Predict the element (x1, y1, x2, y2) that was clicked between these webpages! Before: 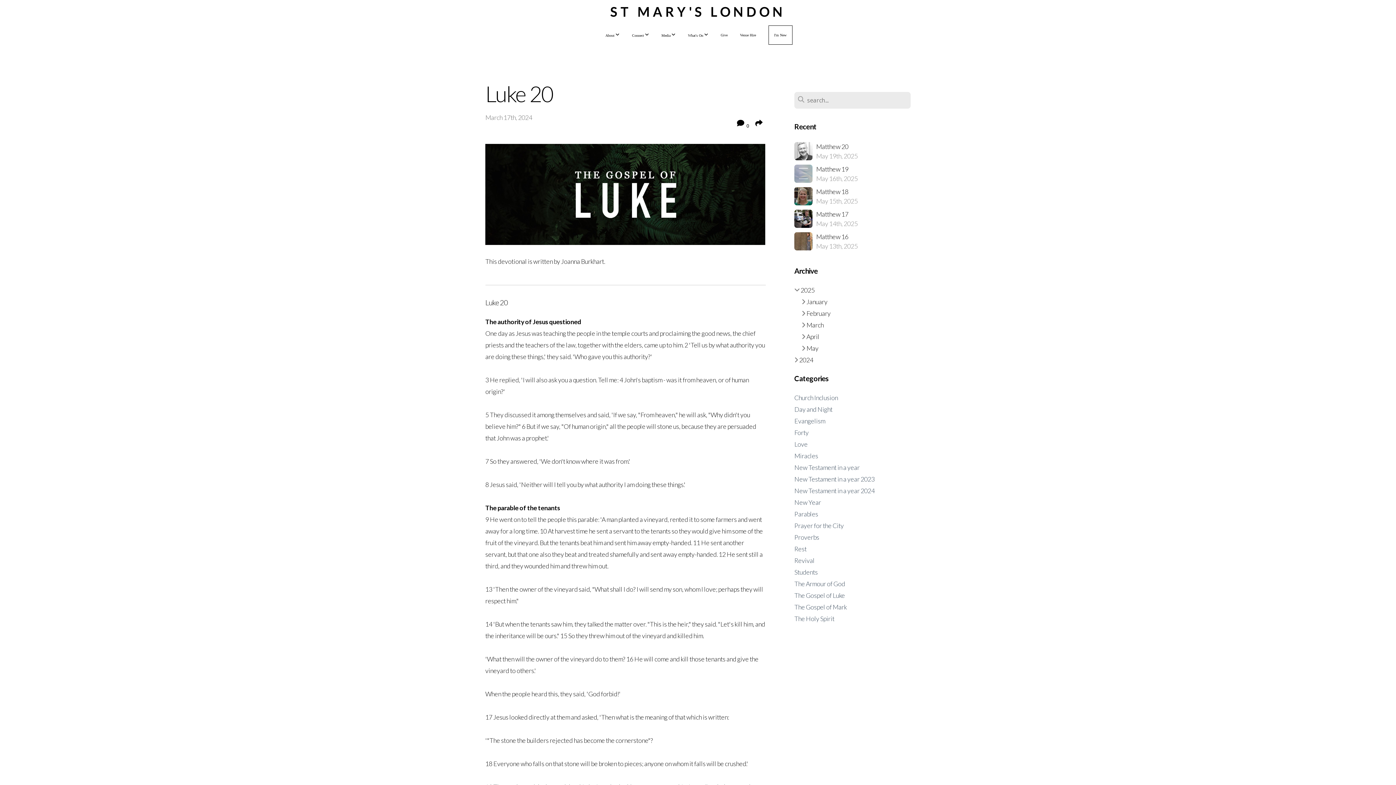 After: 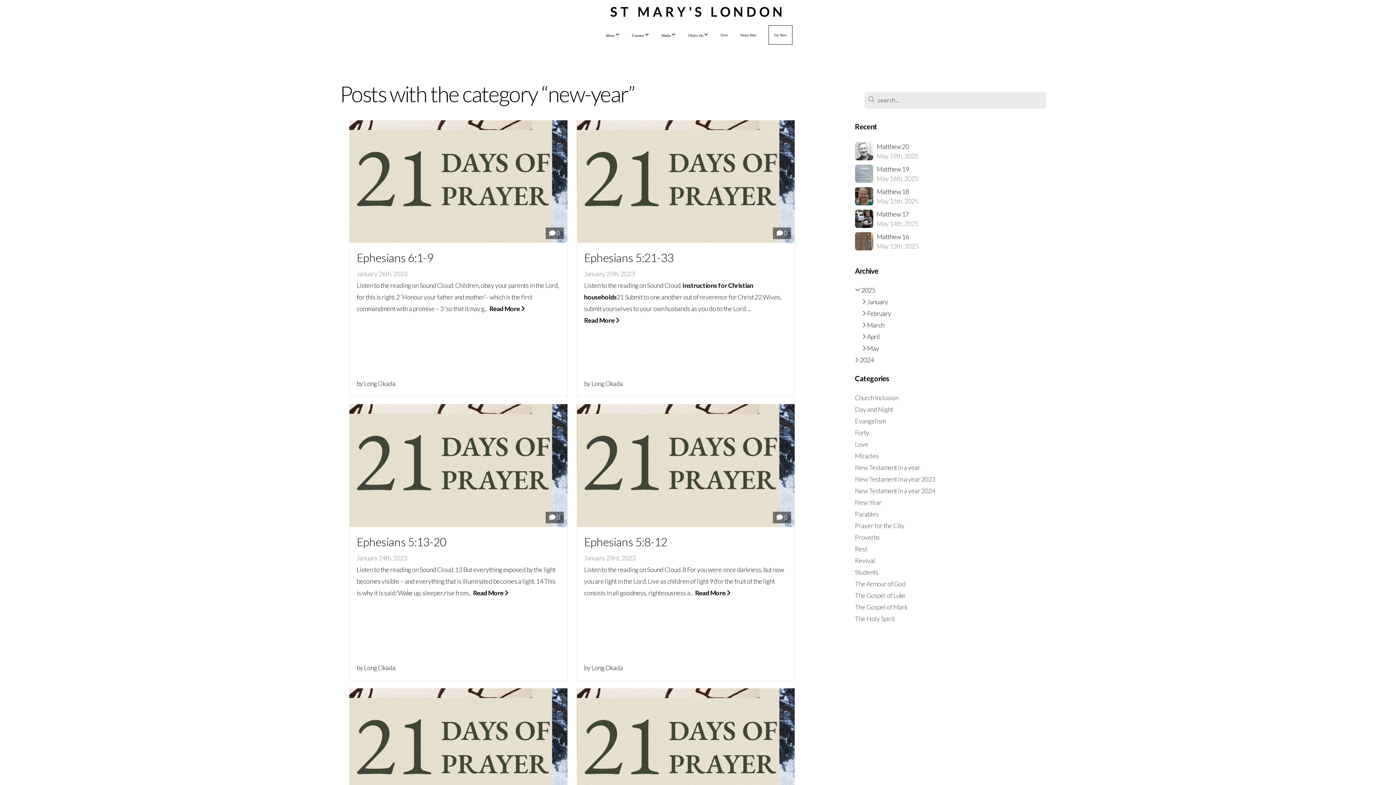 Action: label: New Year bbox: (794, 498, 821, 506)